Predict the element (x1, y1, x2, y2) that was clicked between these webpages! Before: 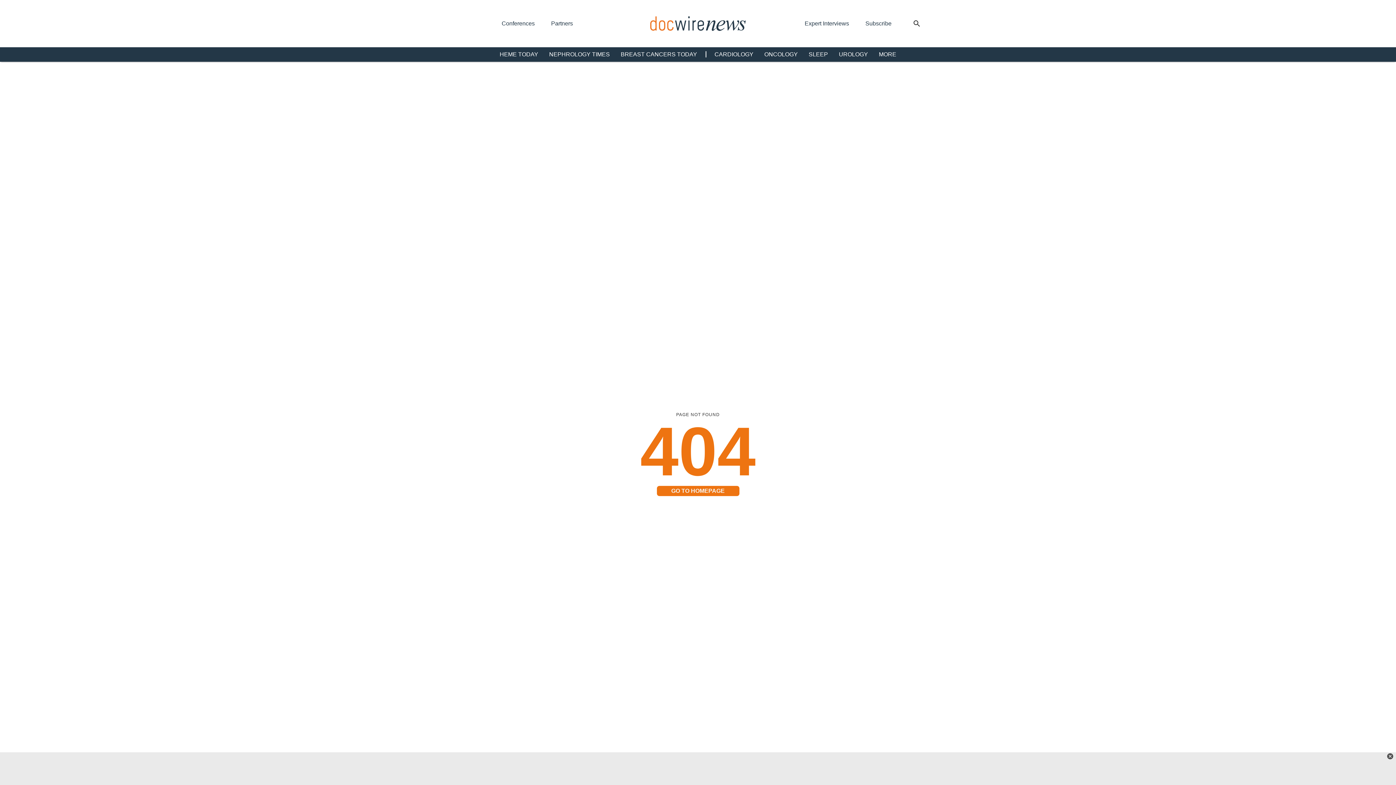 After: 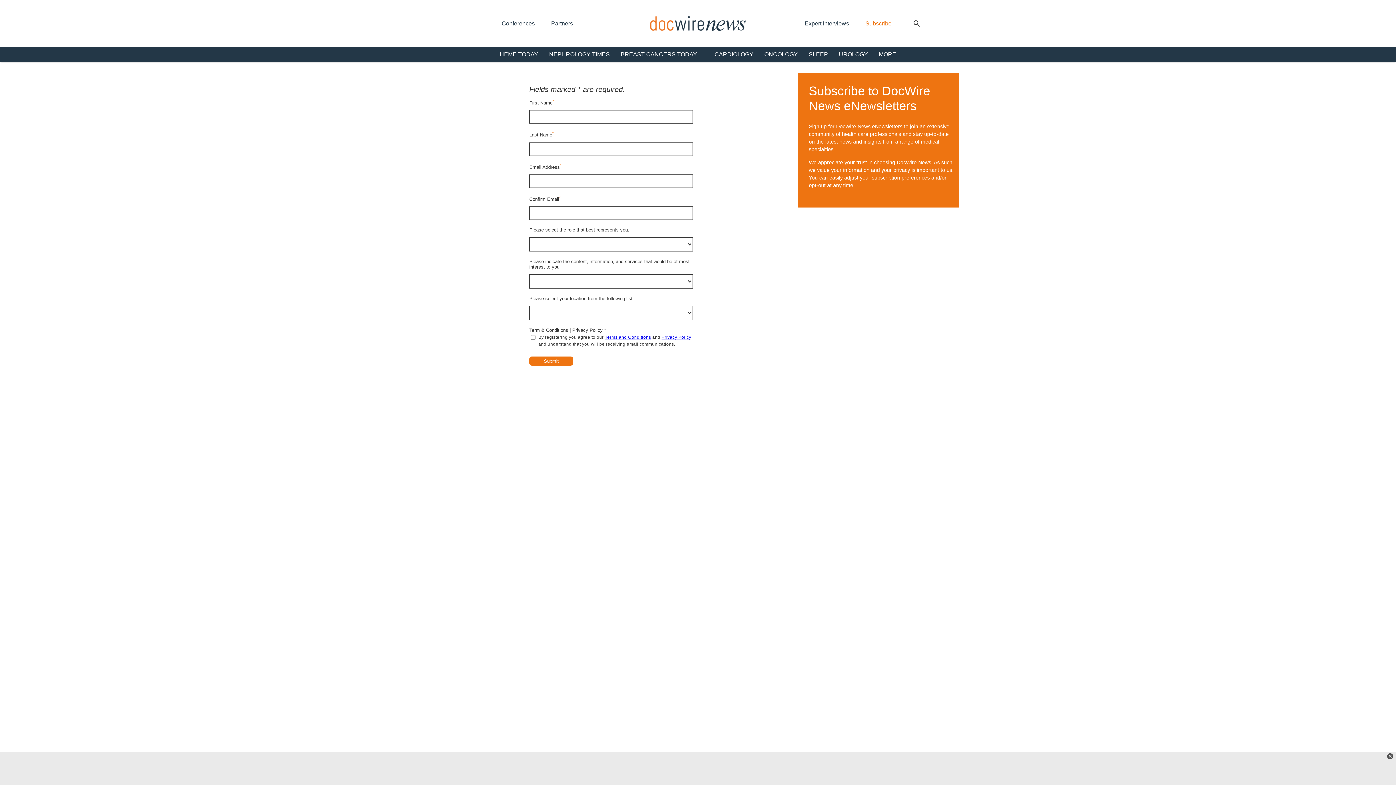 Action: label: Subscribe bbox: (865, 20, 891, 26)